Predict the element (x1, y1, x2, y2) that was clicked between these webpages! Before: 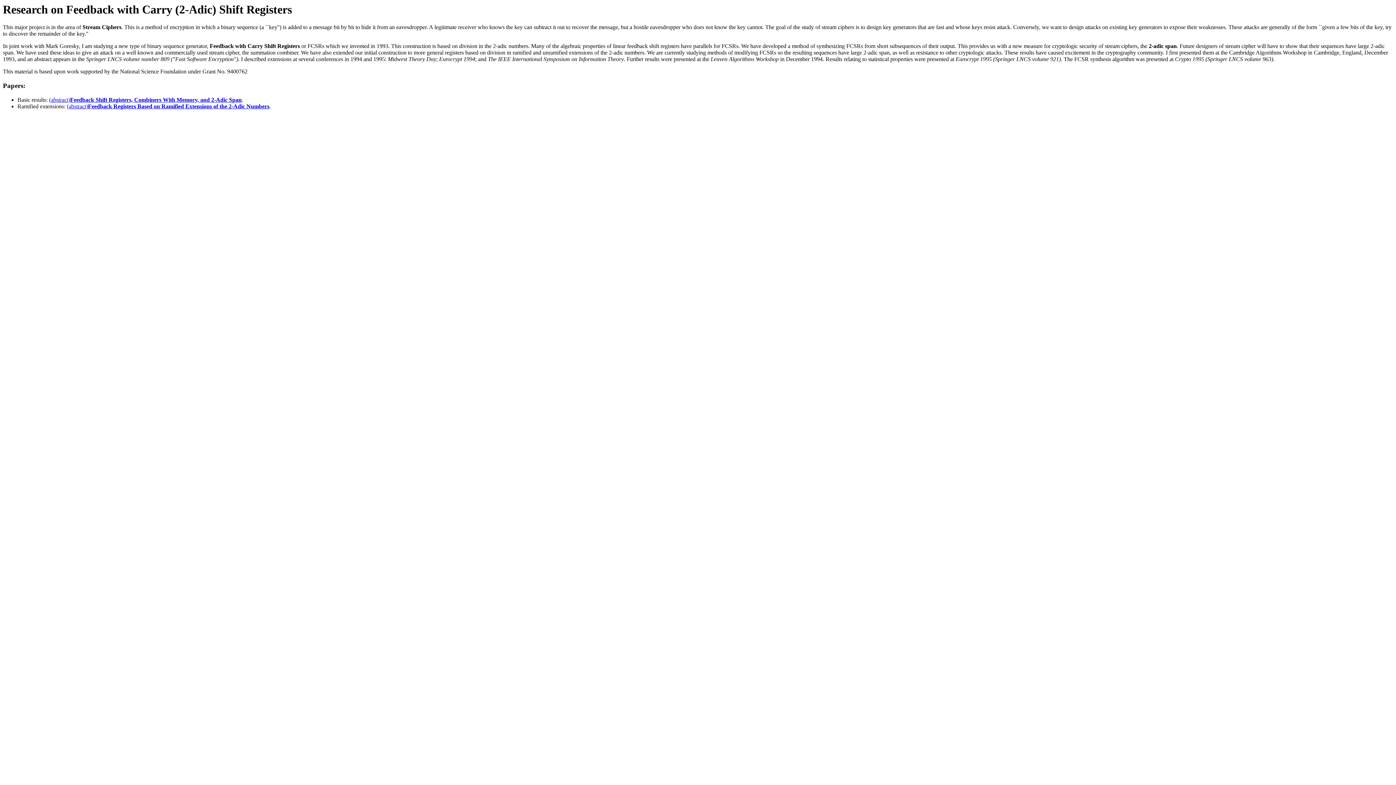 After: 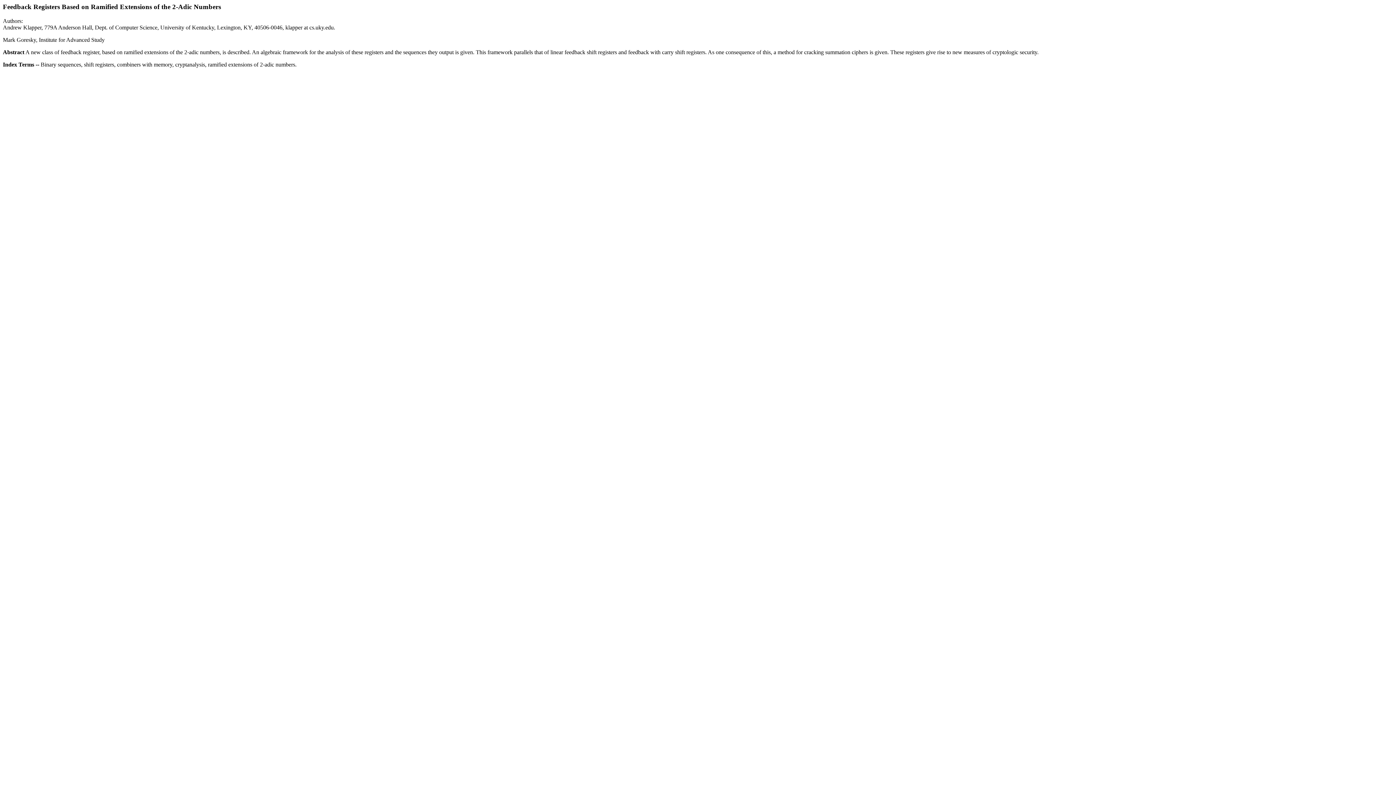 Action: bbox: (66, 103, 88, 109) label: (abstract)